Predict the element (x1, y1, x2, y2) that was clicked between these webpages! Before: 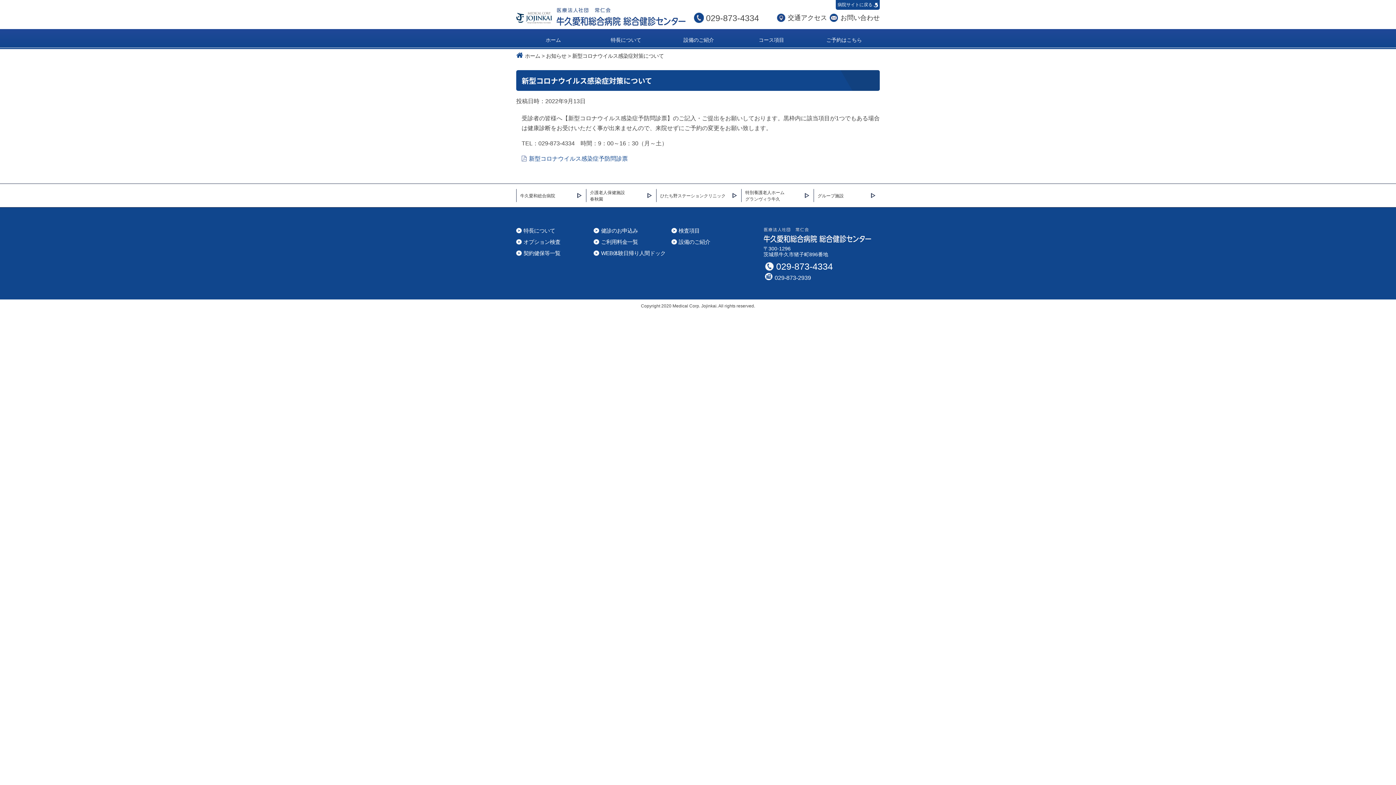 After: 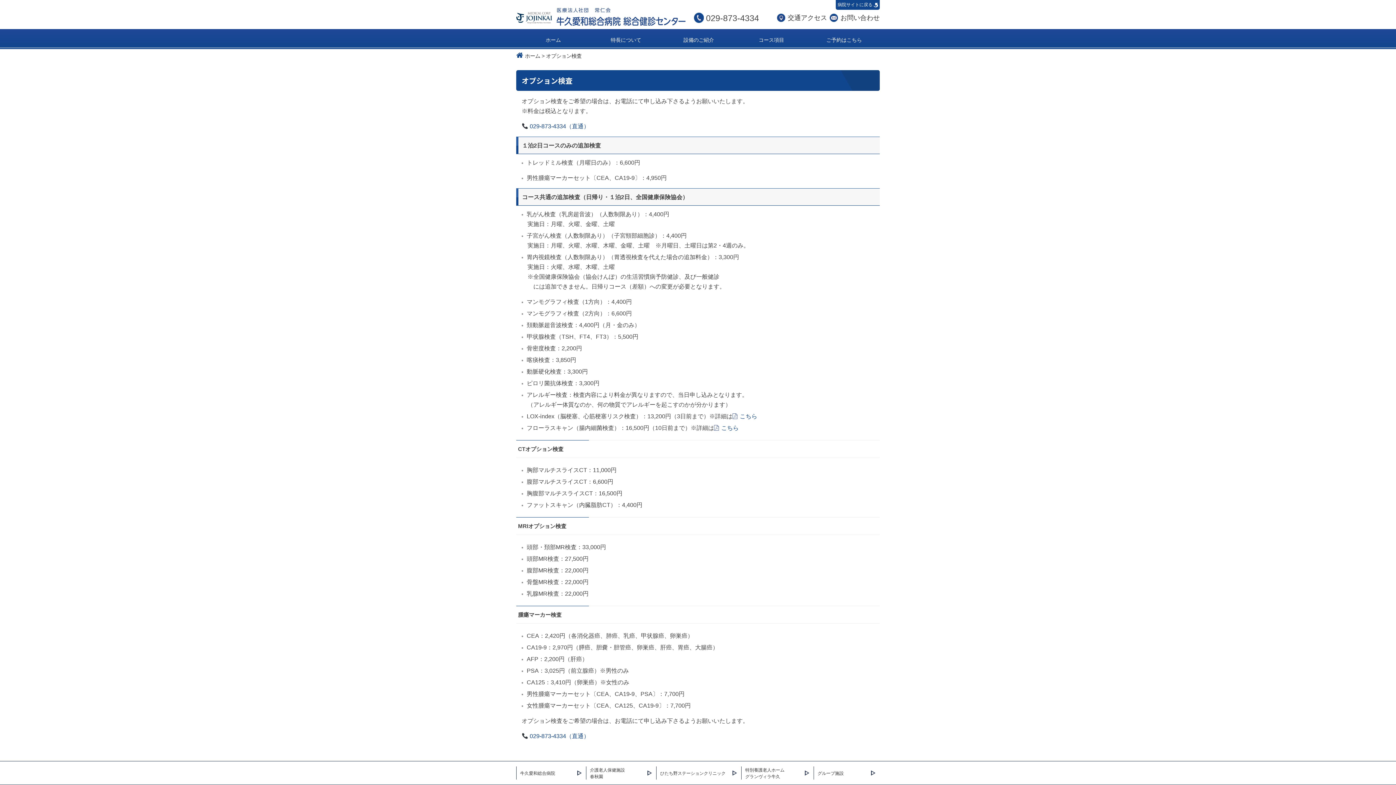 Action: label: オプション検査 bbox: (516, 239, 560, 244)